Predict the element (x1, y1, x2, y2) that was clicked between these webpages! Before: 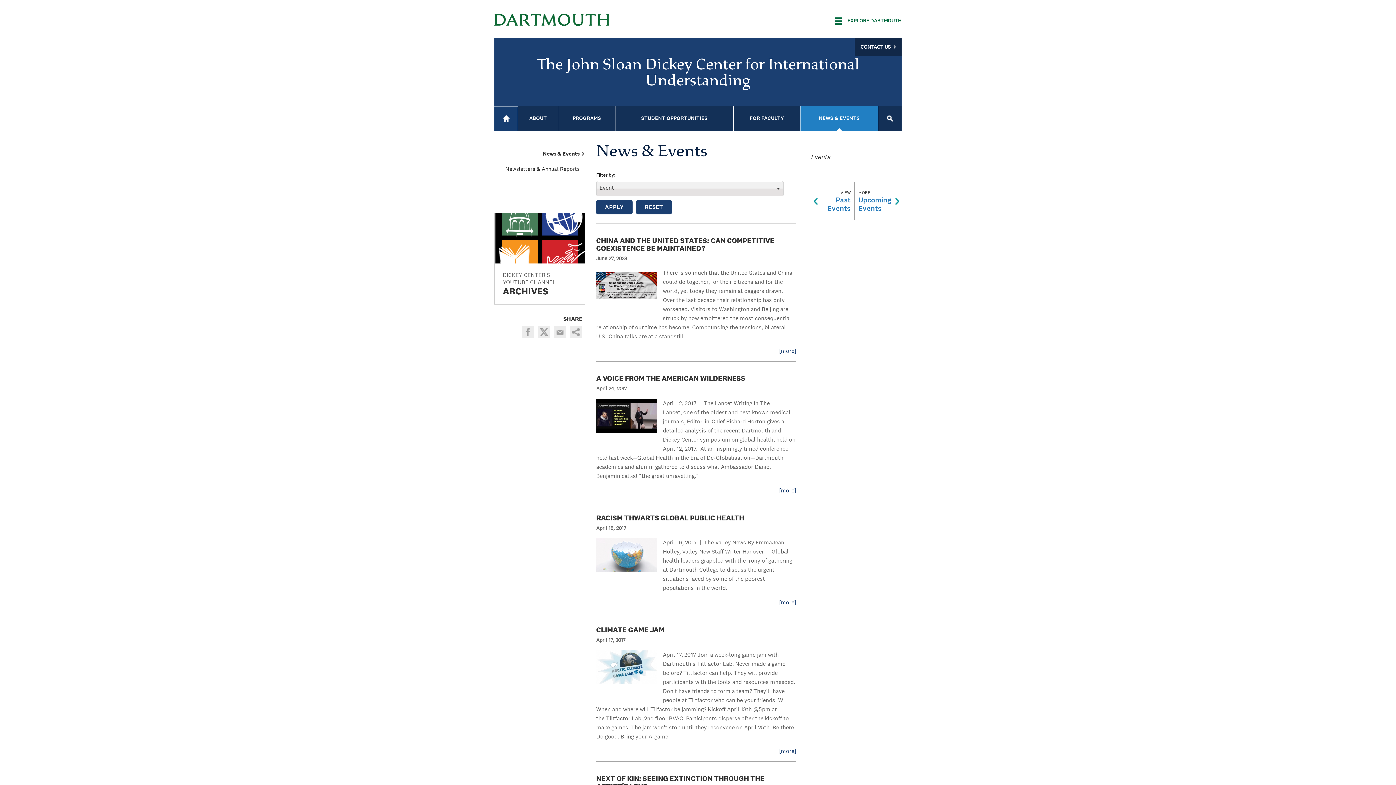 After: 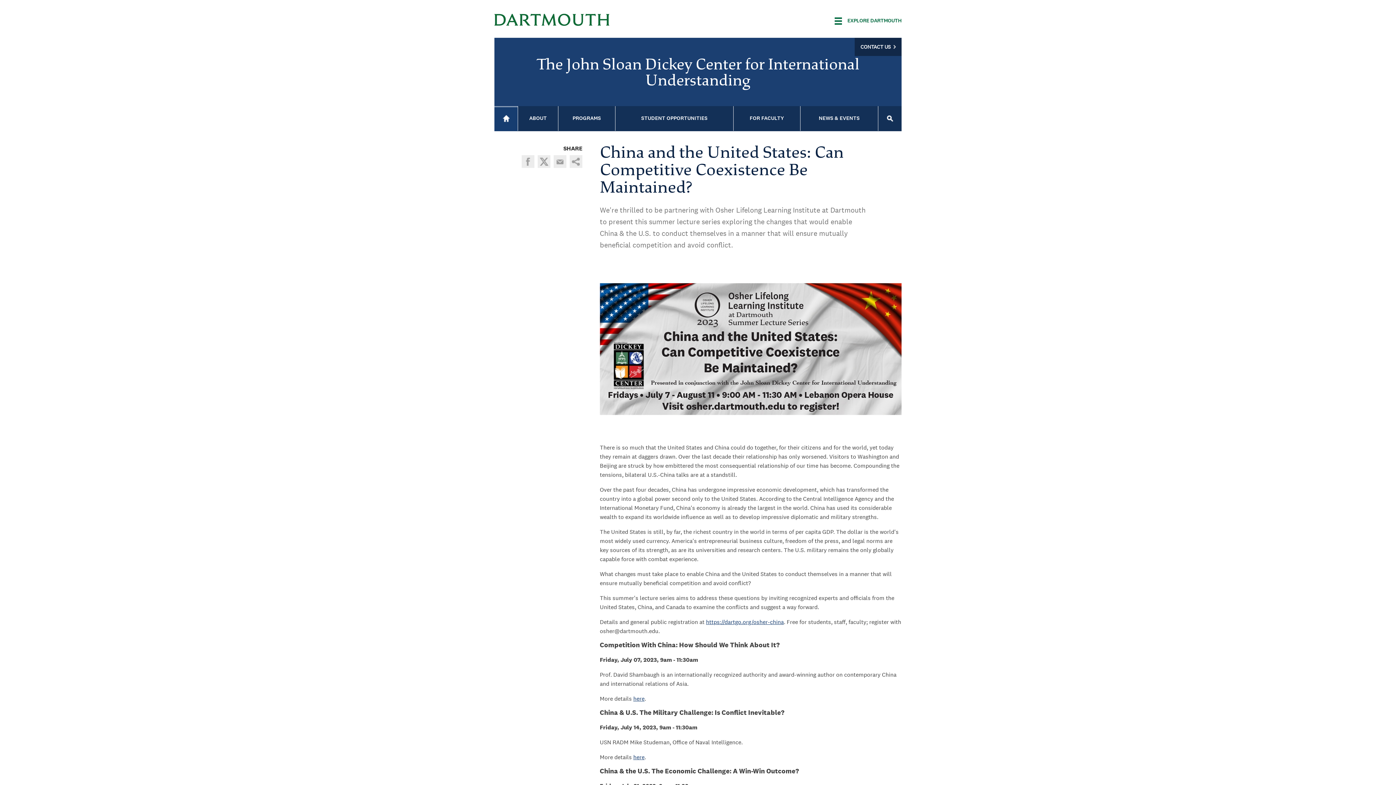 Action: bbox: (596, 236, 774, 253) label: CHINA AND THE UNITED STATES: CAN COMPETITIVE COEXISTENCE BE MAINTAINED?